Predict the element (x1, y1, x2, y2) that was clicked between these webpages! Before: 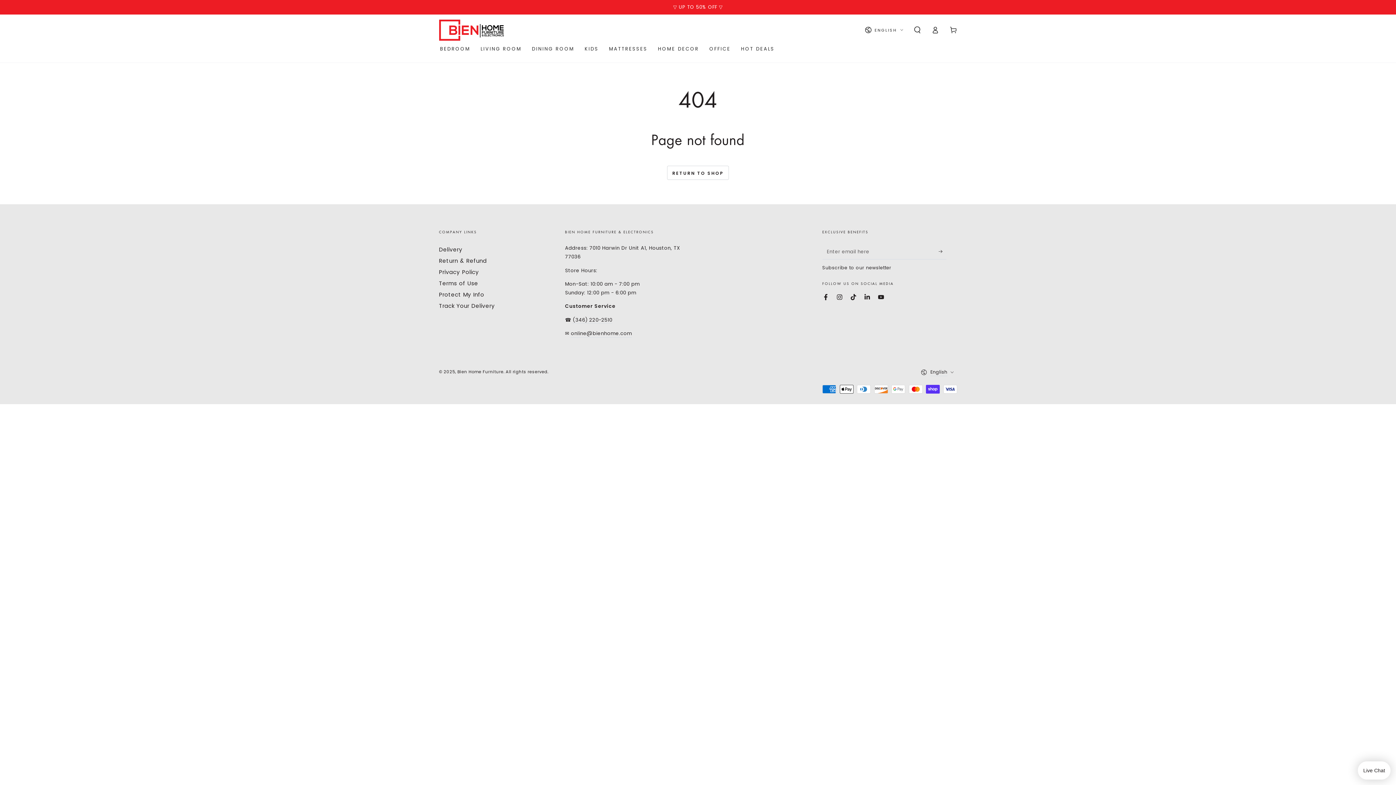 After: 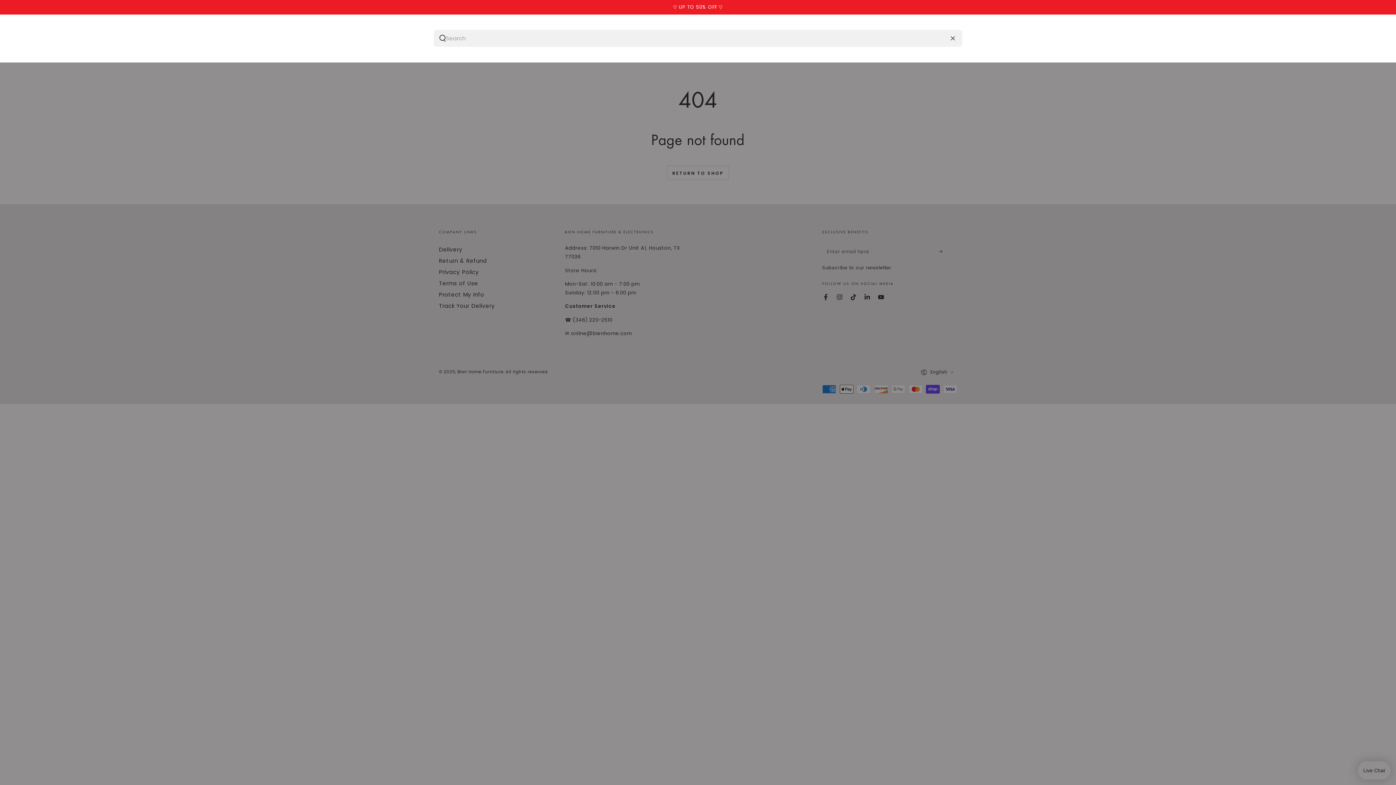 Action: bbox: (908, 22, 926, 37) label: Search our site